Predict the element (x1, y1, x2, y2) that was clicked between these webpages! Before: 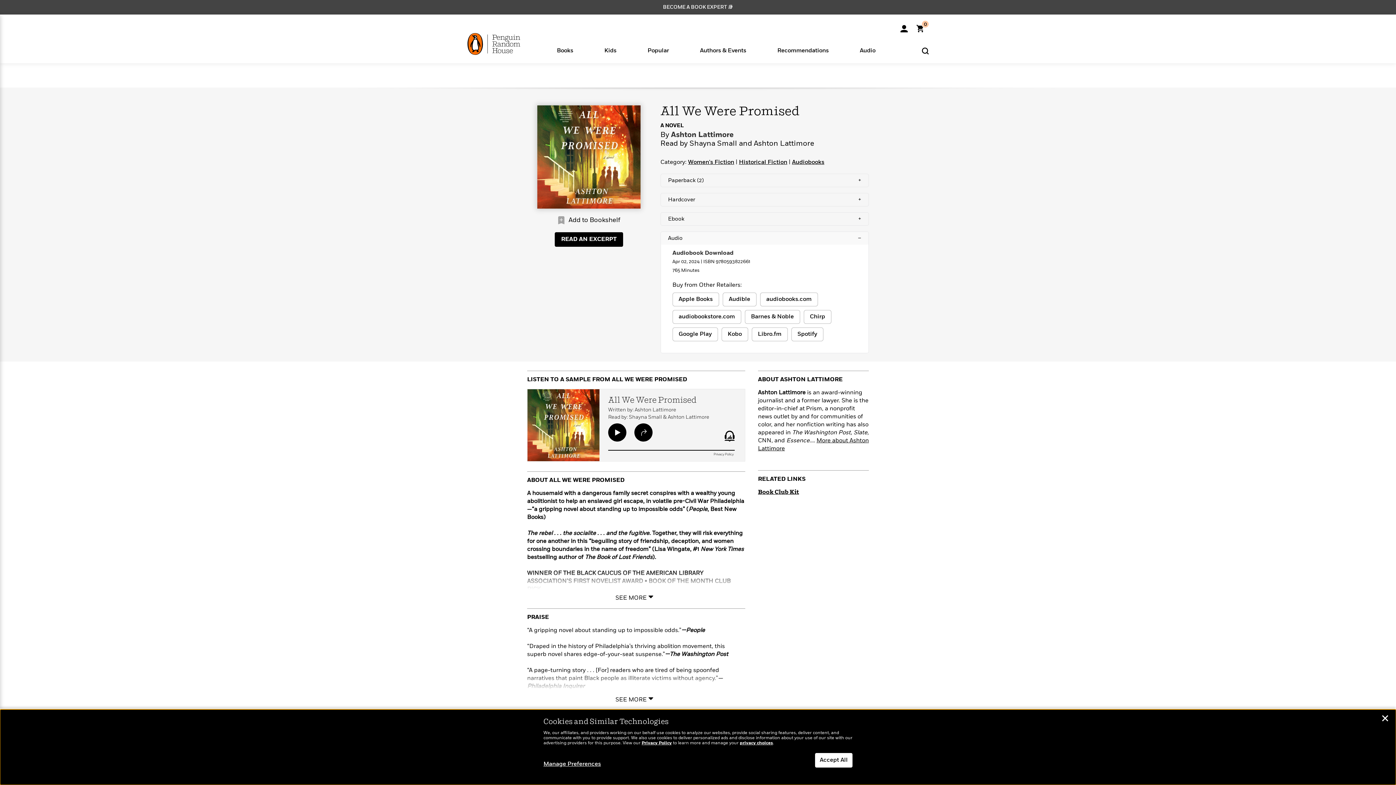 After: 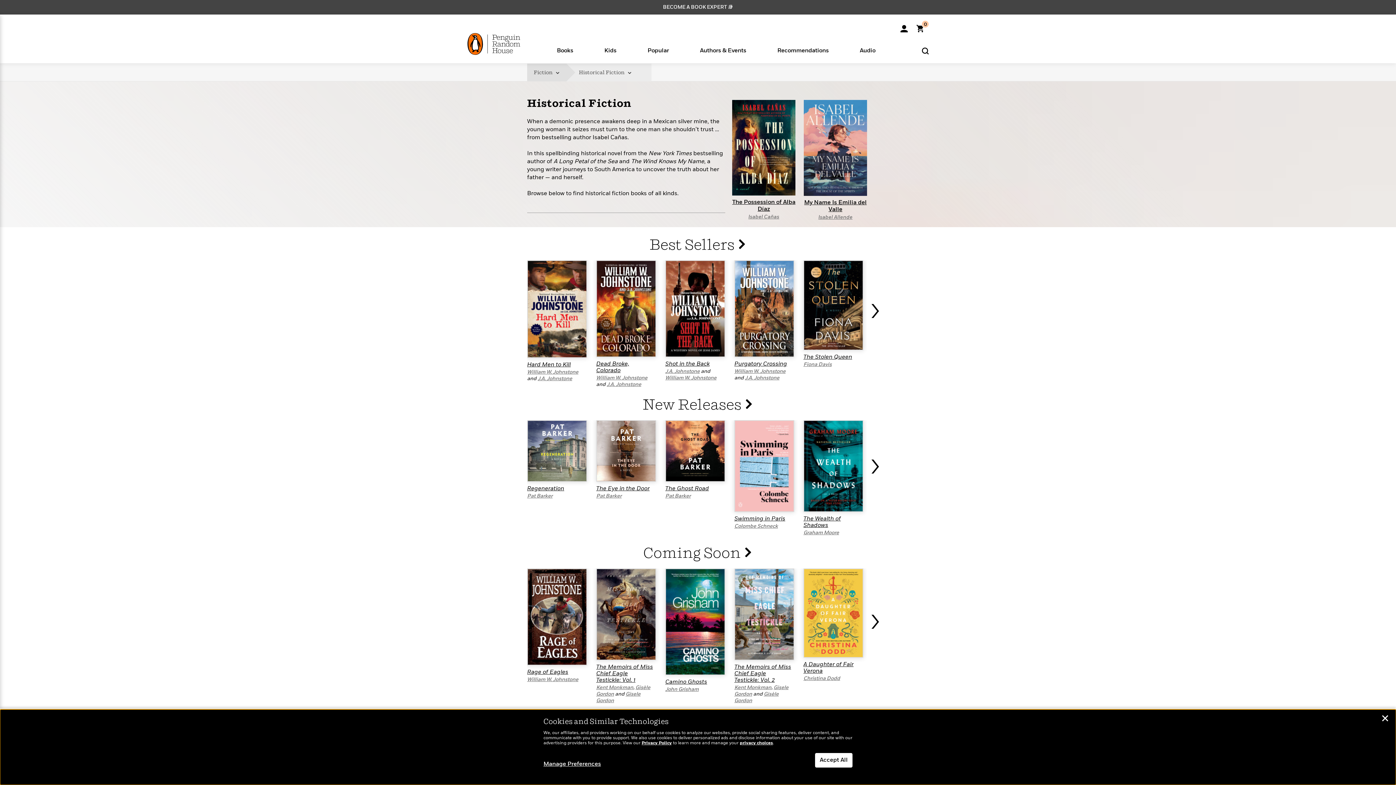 Action: bbox: (739, 159, 787, 166) label: Historical Fiction